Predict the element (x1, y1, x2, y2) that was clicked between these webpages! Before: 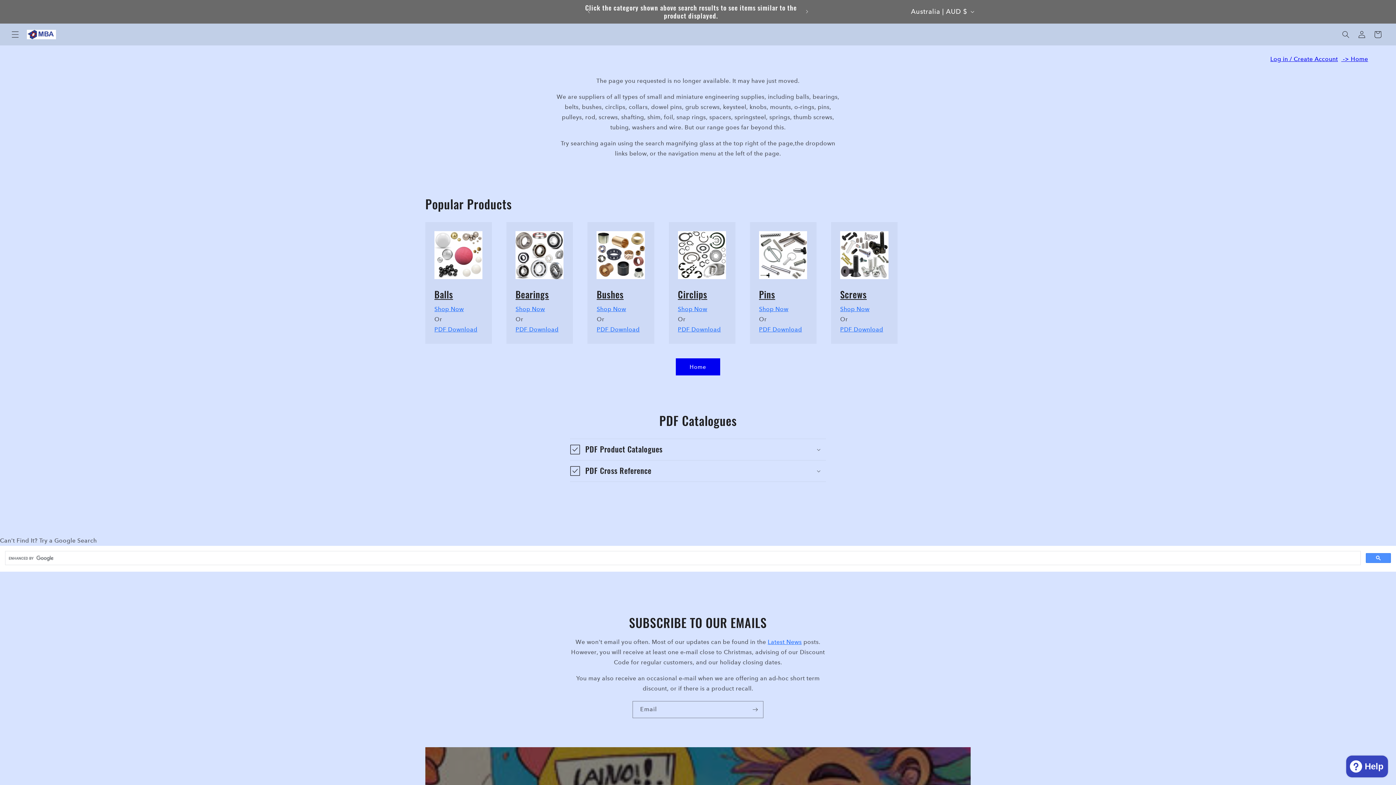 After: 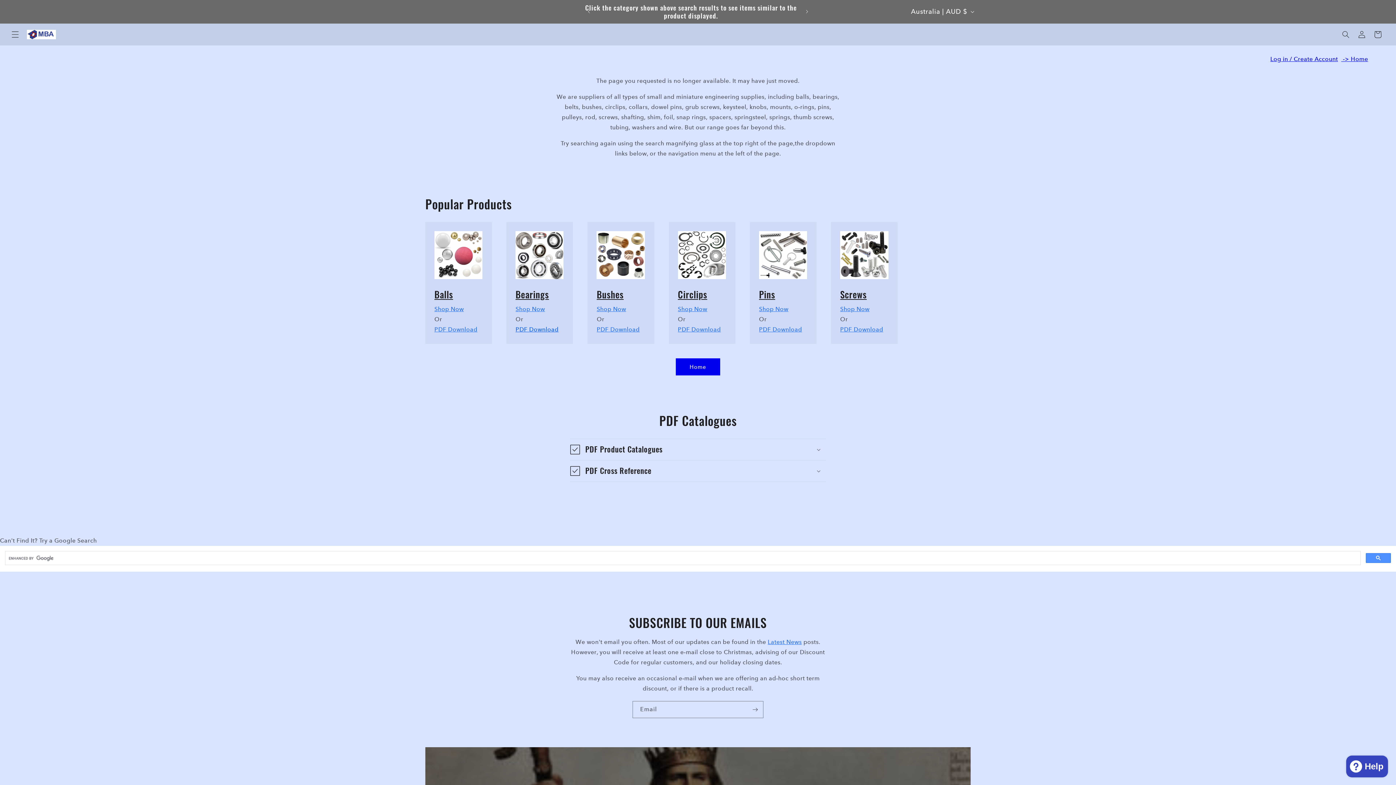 Action: label: PDF Download bbox: (515, 326, 558, 333)